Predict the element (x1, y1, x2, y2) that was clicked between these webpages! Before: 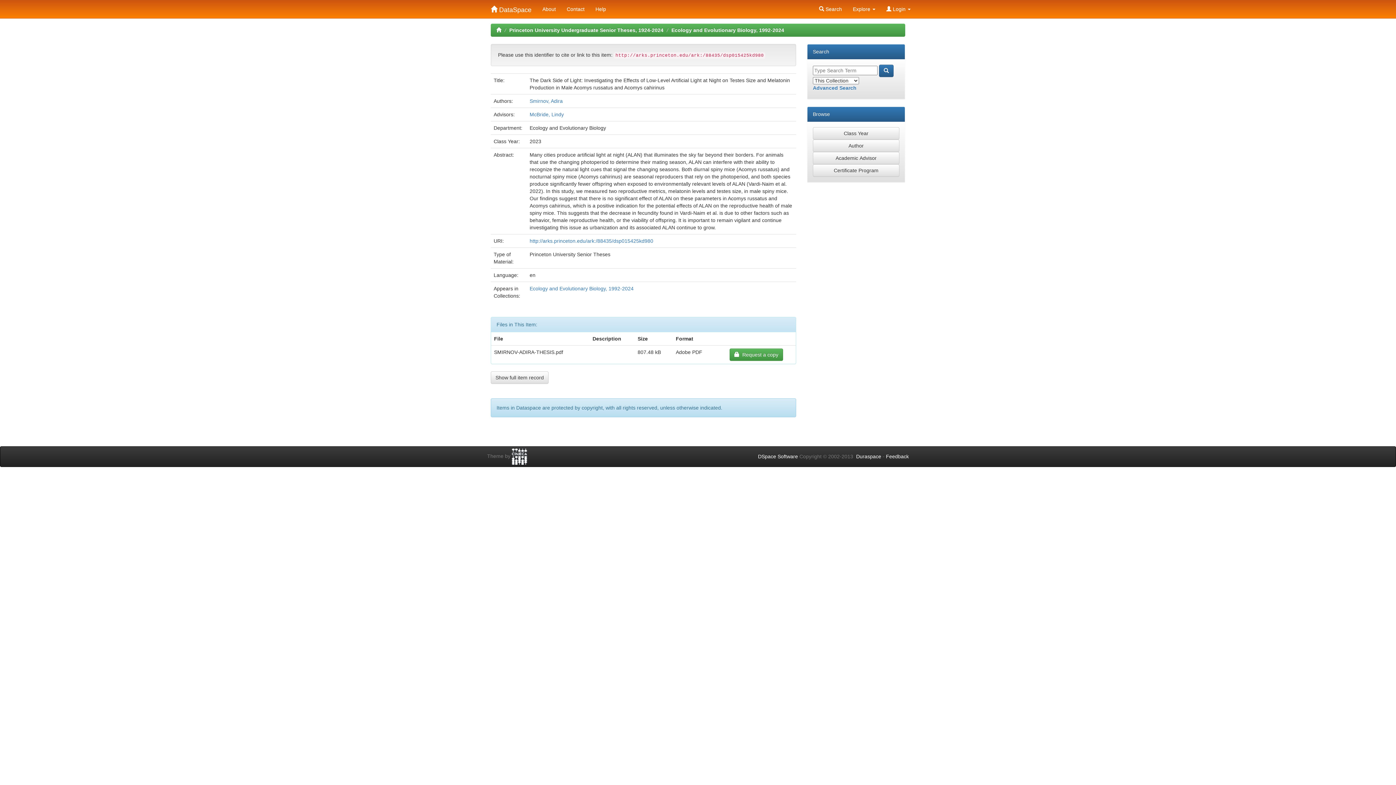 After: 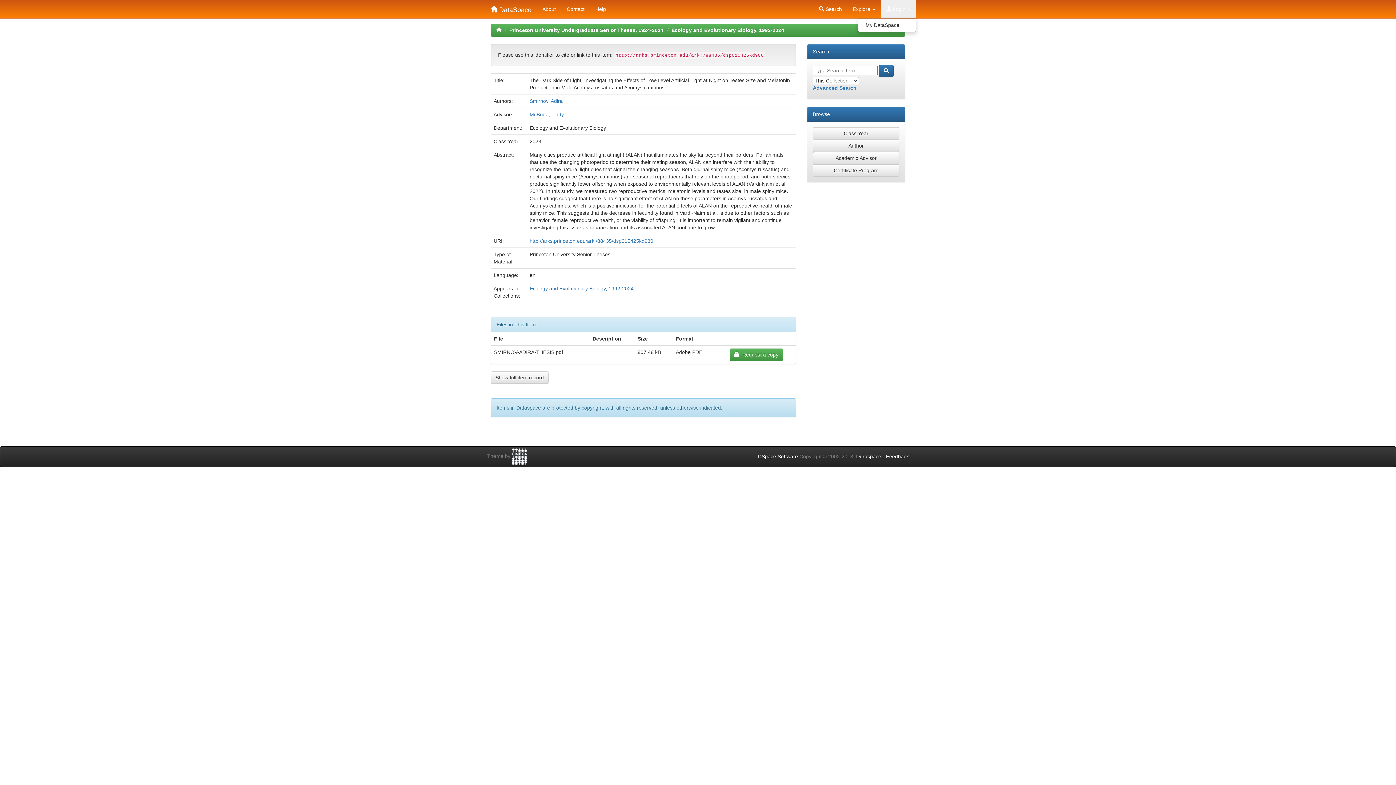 Action: label:  Login  bbox: (881, 0, 916, 18)